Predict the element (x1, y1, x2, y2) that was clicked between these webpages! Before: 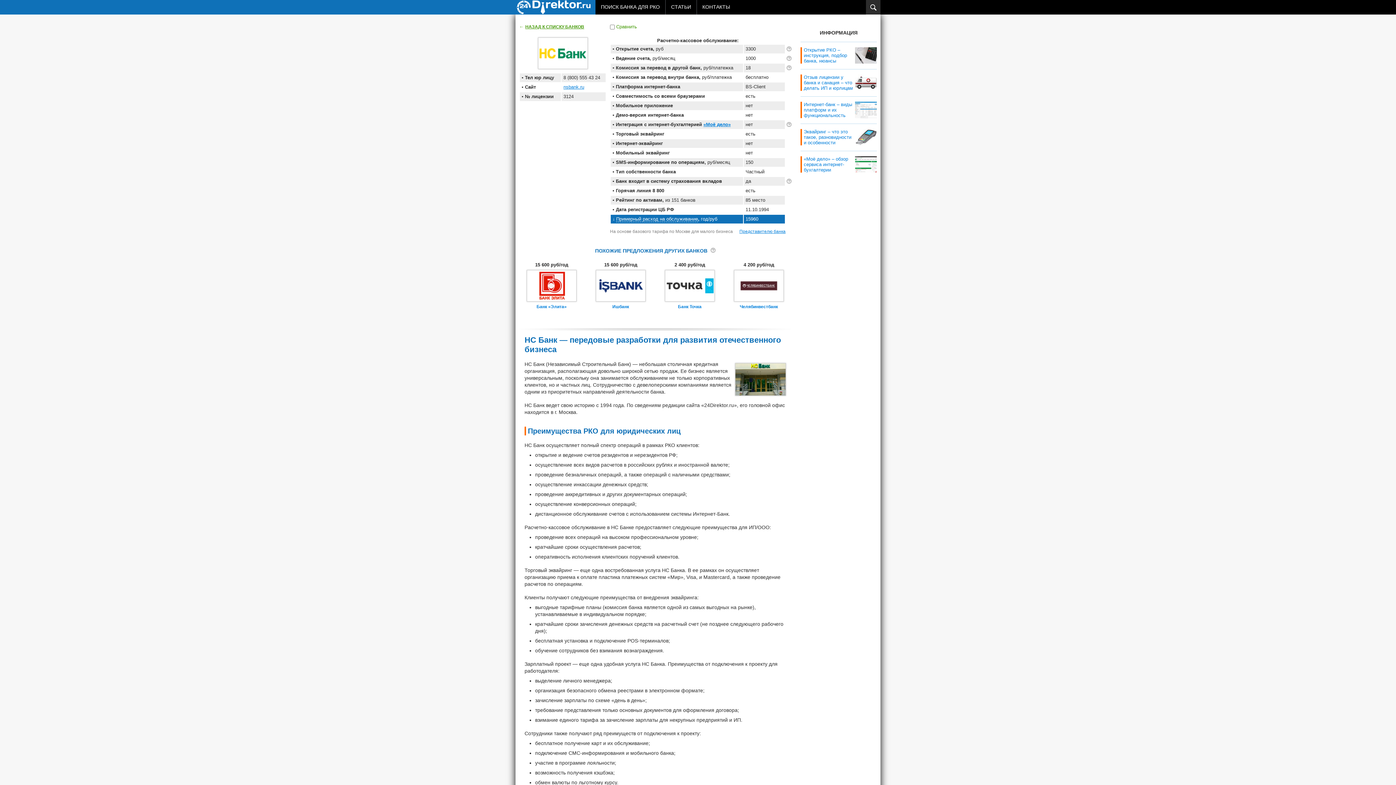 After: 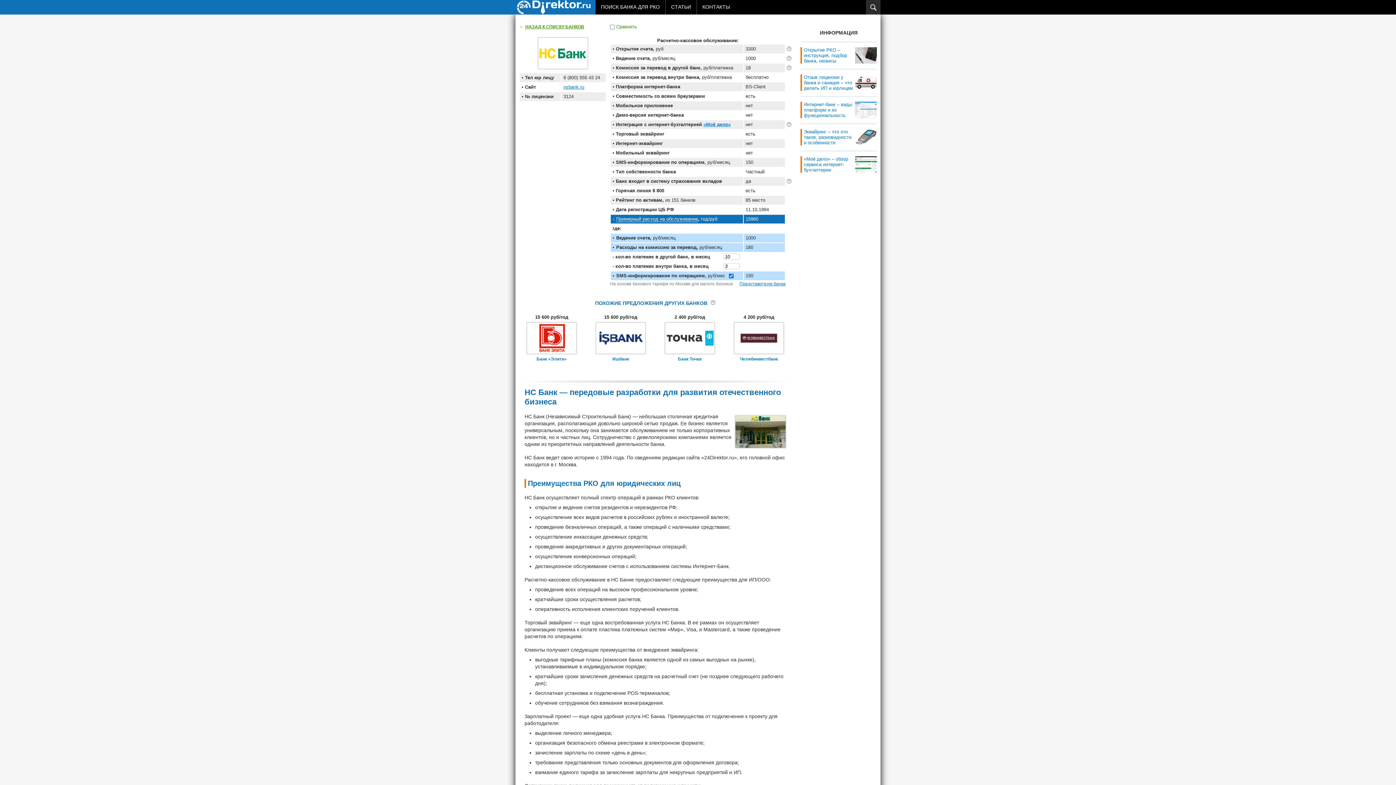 Action: bbox: (616, 216, 698, 222) label: Примерный расход на обслуживание